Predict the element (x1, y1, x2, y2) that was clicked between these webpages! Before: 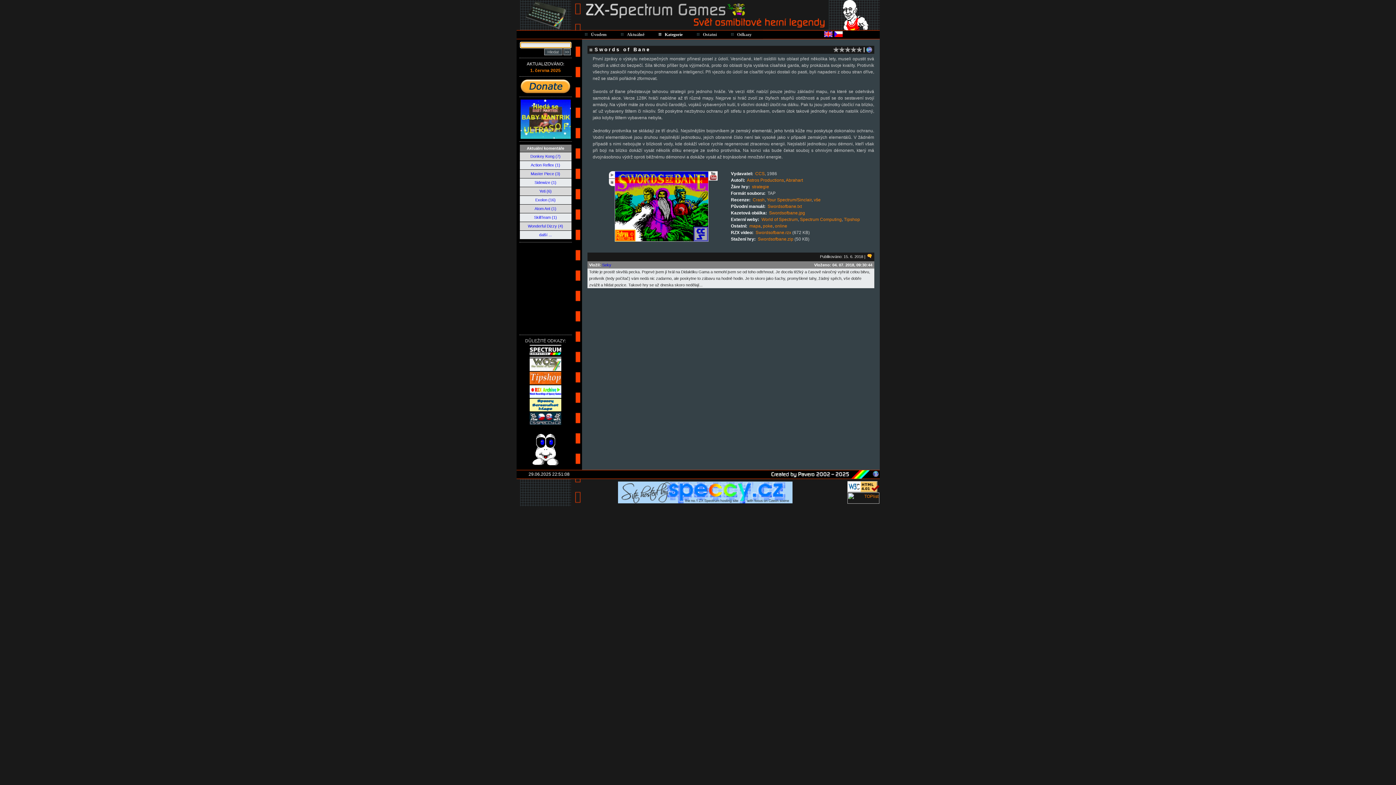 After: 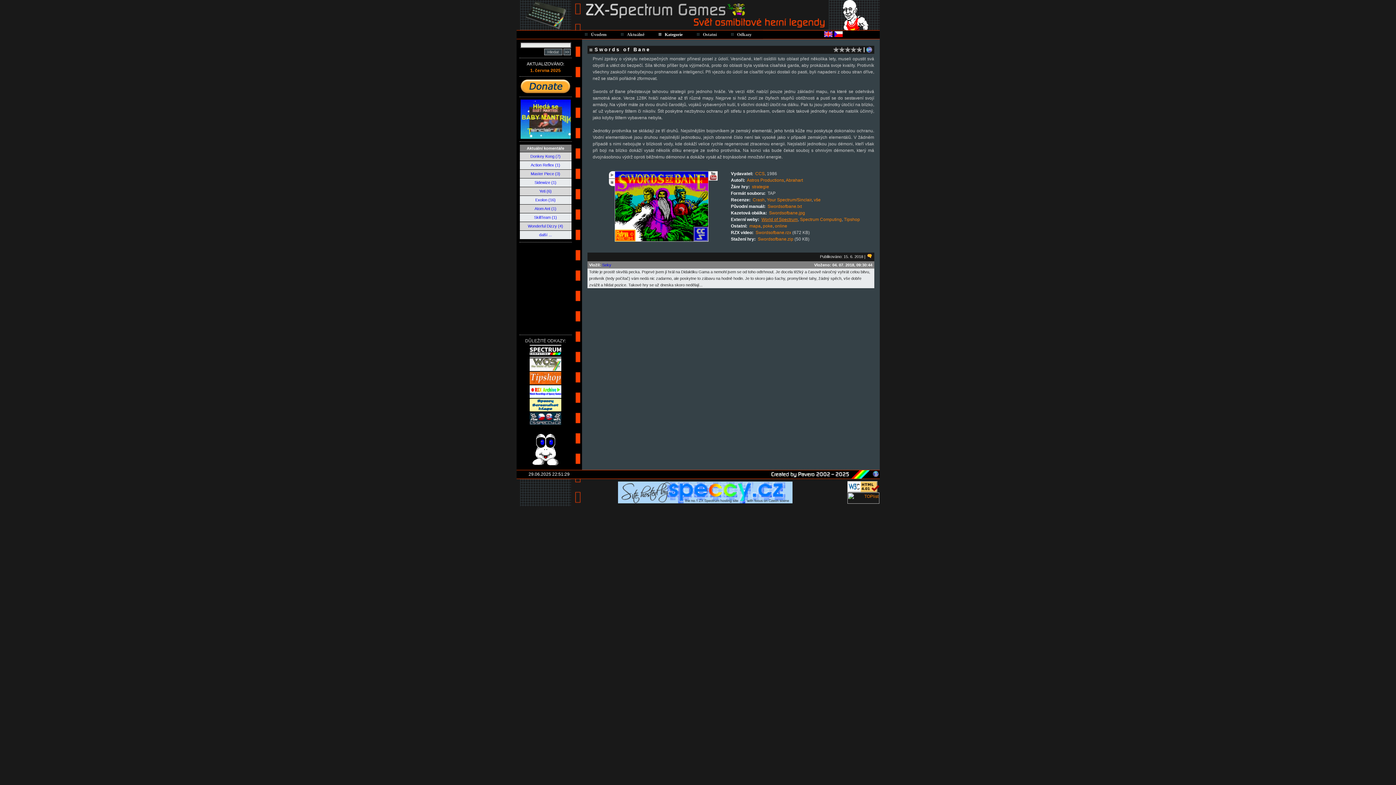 Action: bbox: (761, 217, 798, 222) label: World of Spectrum